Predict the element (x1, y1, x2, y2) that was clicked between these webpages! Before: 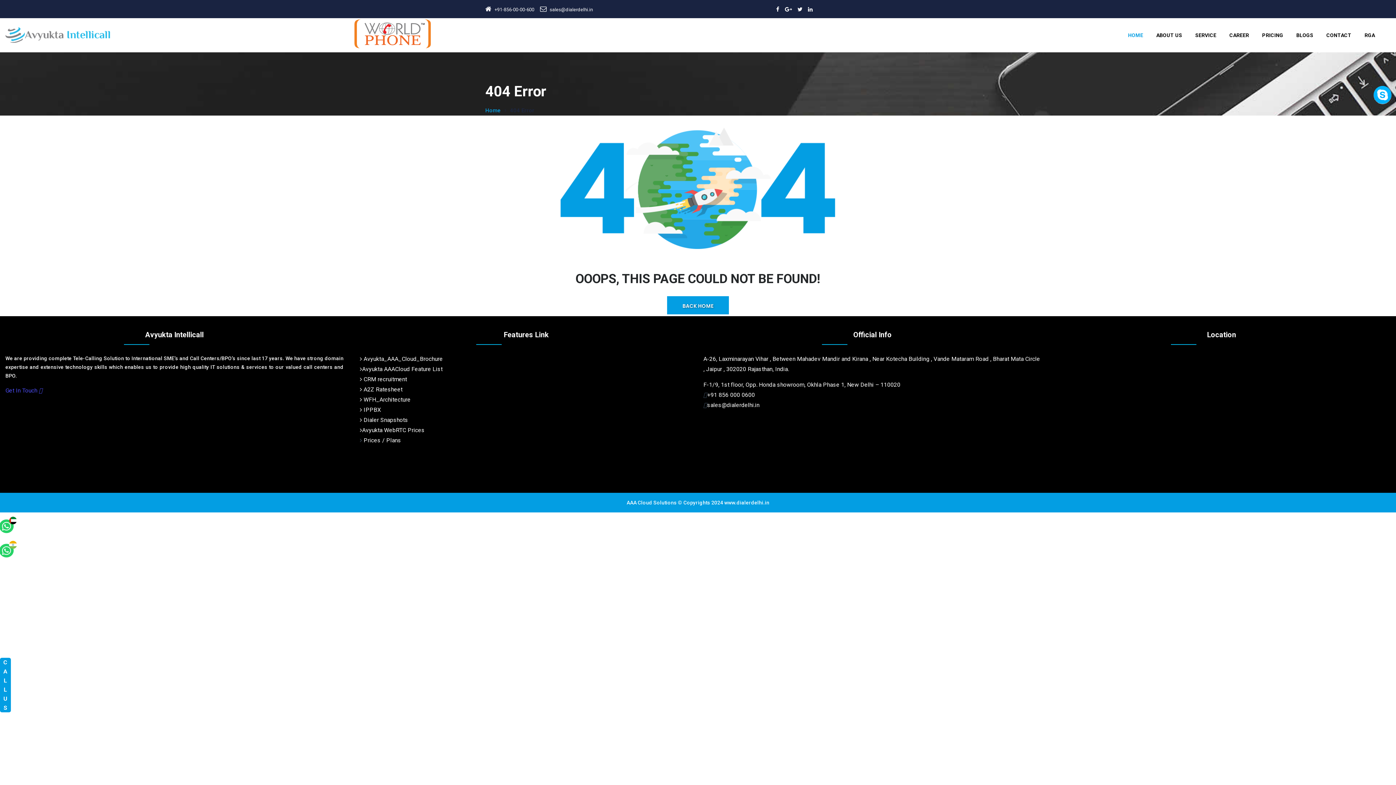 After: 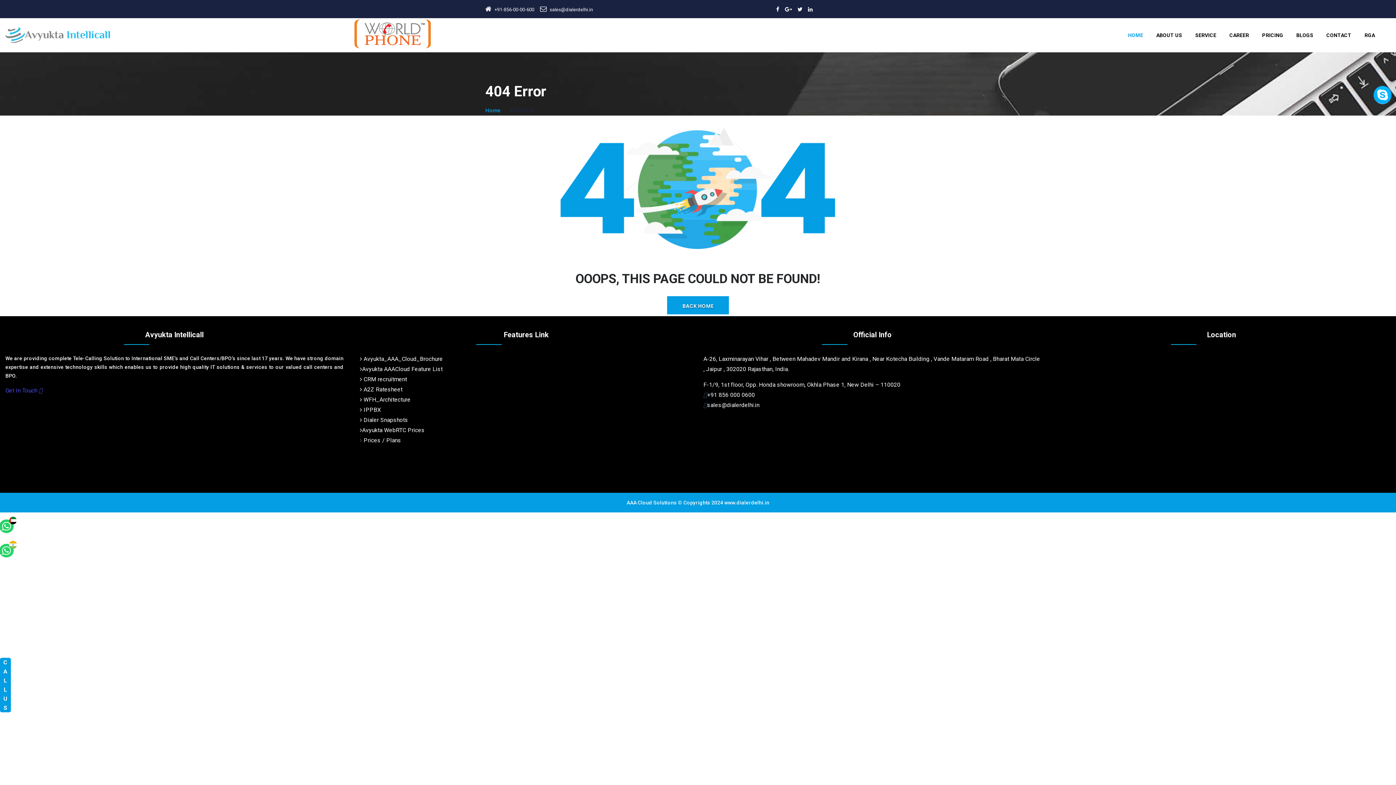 Action: label:  IPPBX bbox: (360, 406, 381, 413)